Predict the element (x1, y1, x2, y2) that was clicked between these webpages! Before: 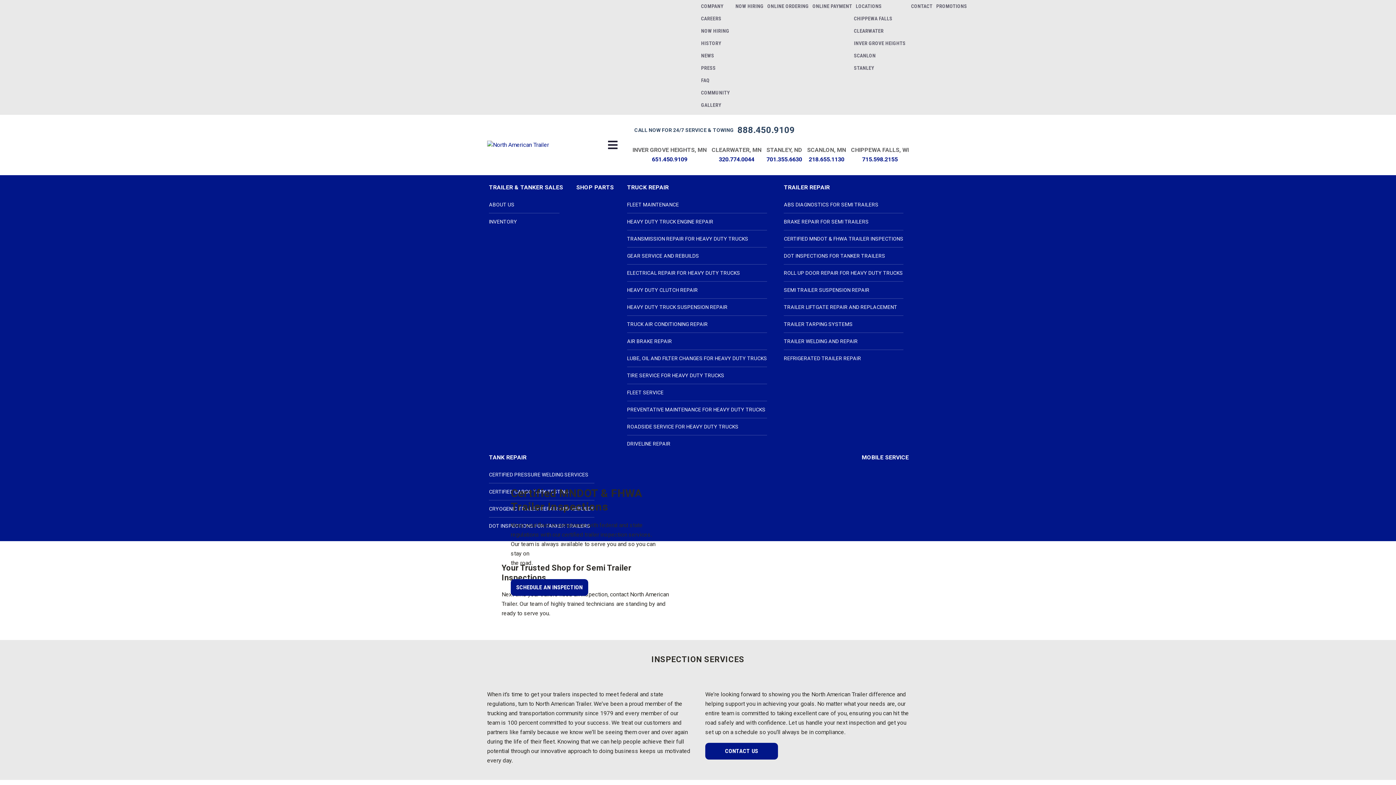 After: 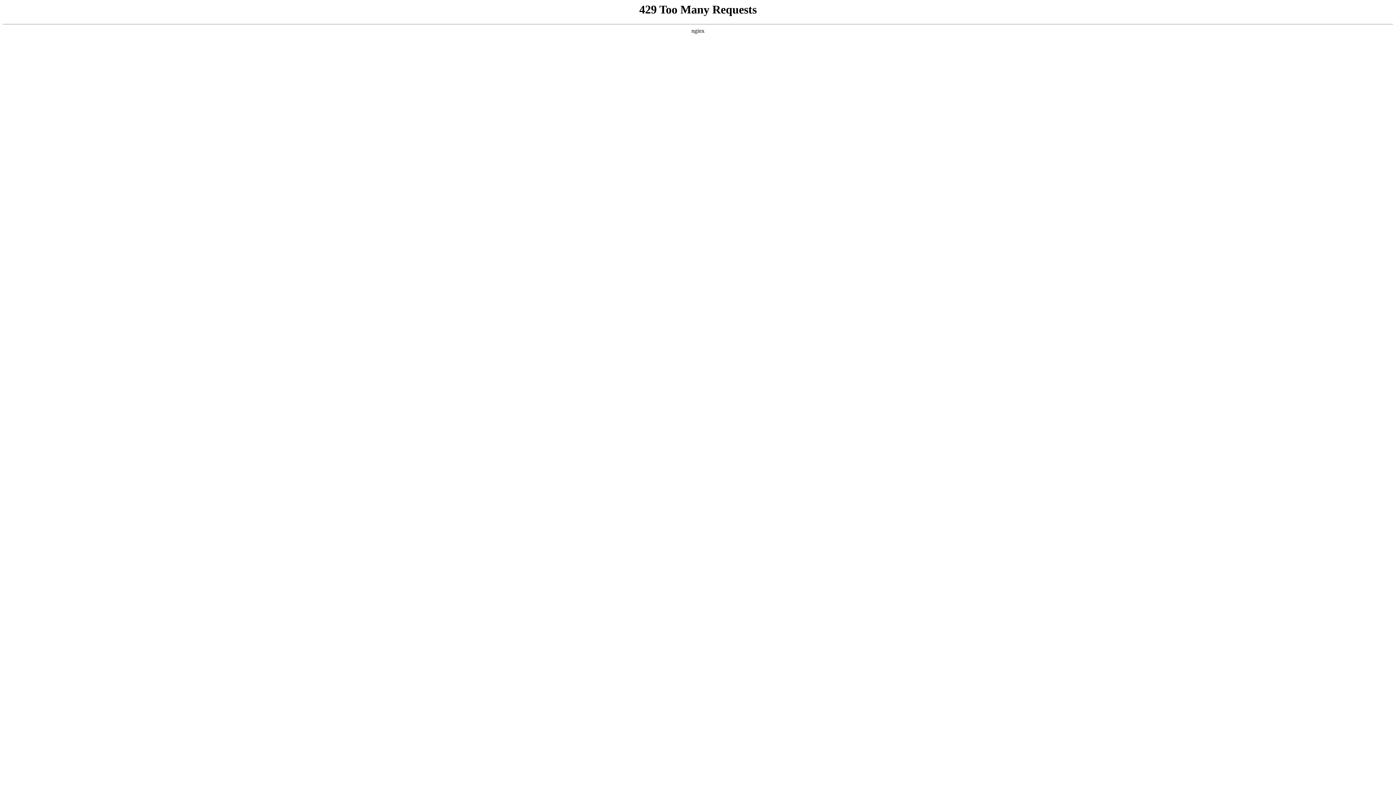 Action: bbox: (697, 98, 733, 111) label: GALLERY